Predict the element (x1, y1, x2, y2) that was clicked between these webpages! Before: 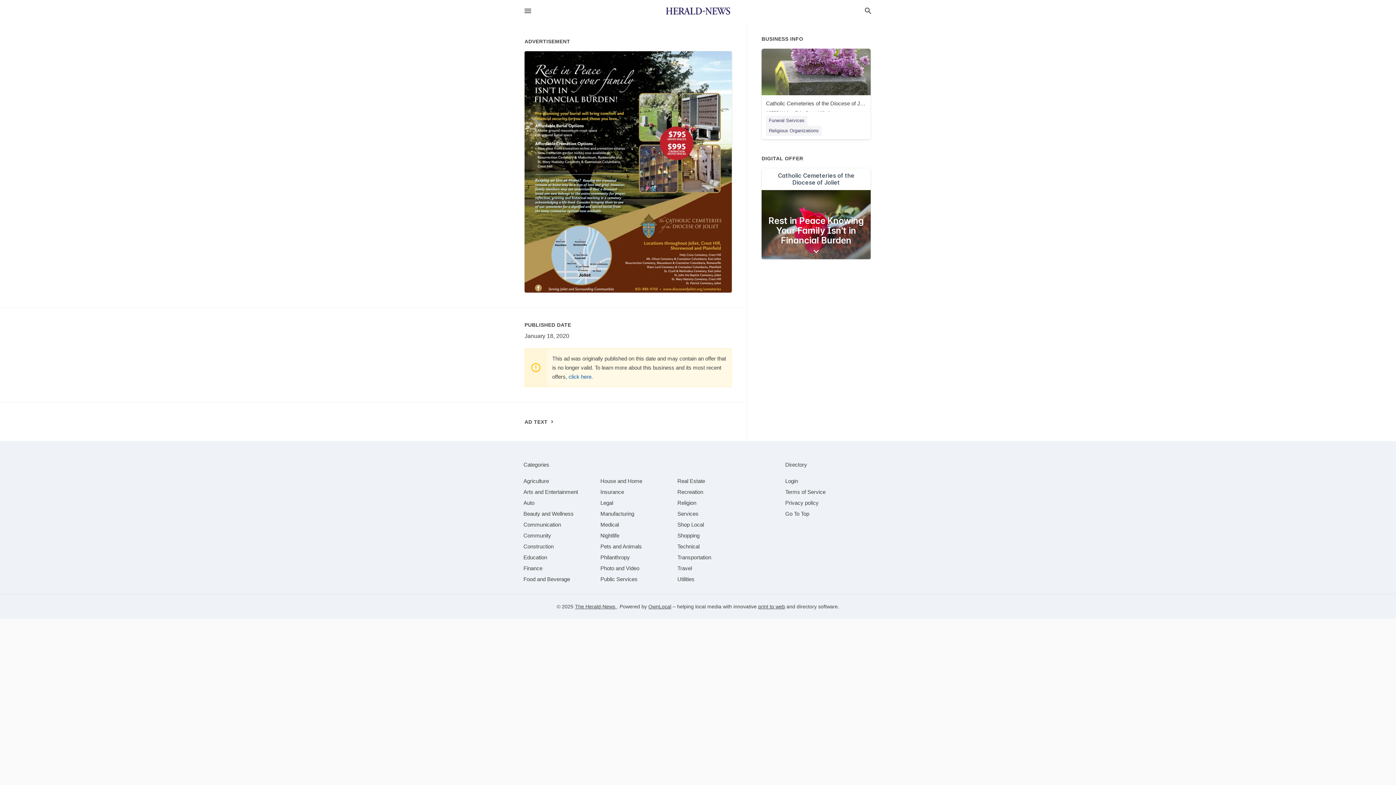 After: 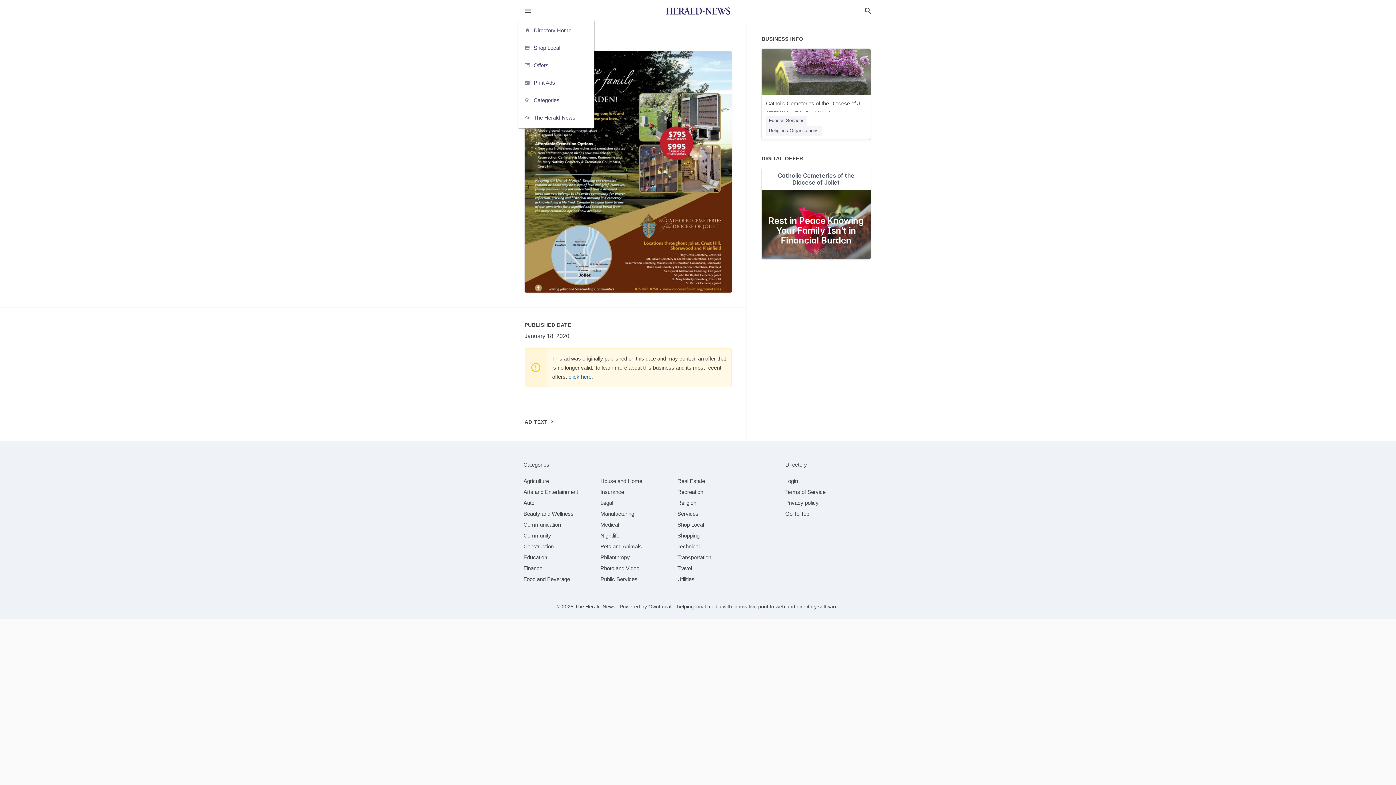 Action: bbox: (523, 6, 532, 15) label: hamburger menu